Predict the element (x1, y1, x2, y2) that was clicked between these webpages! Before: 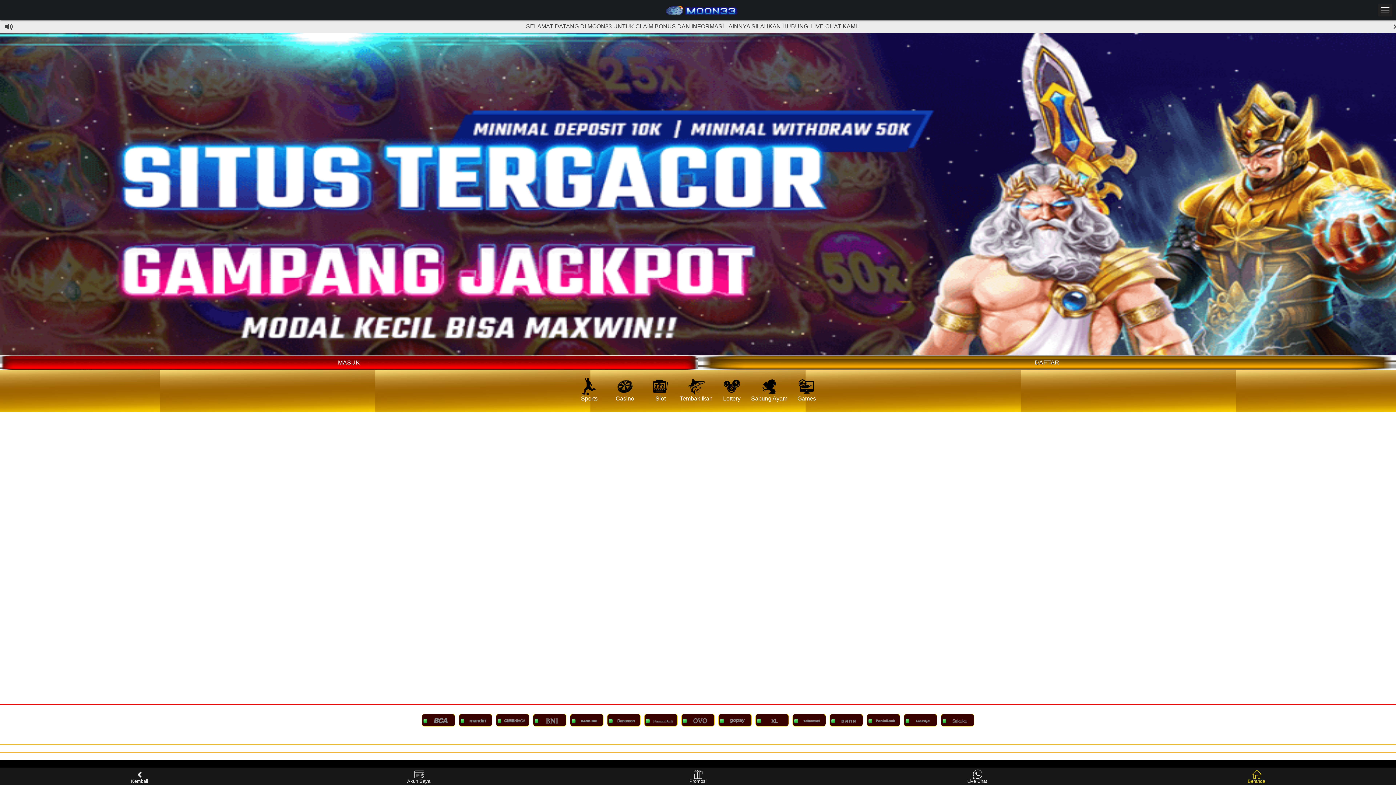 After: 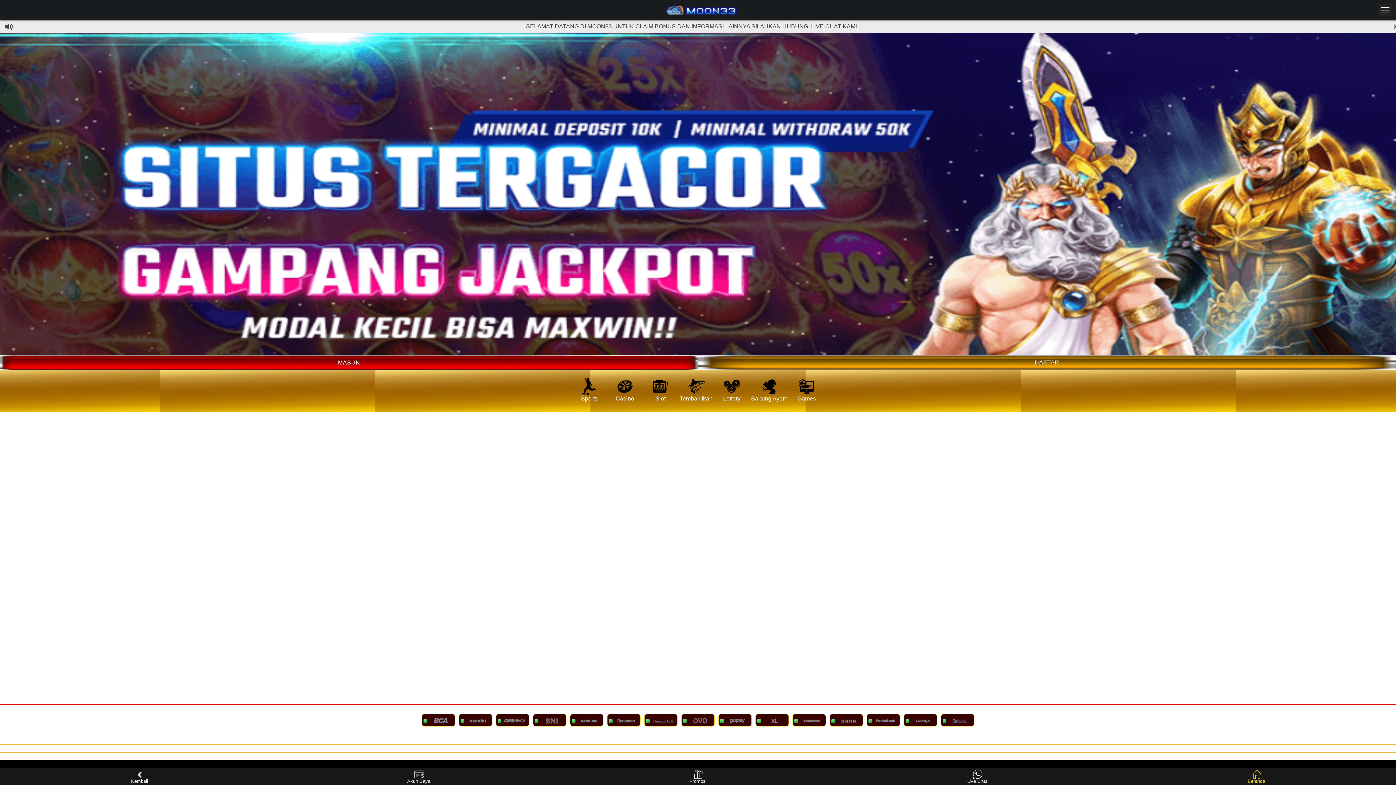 Action: bbox: (665, 9, 738, 15)